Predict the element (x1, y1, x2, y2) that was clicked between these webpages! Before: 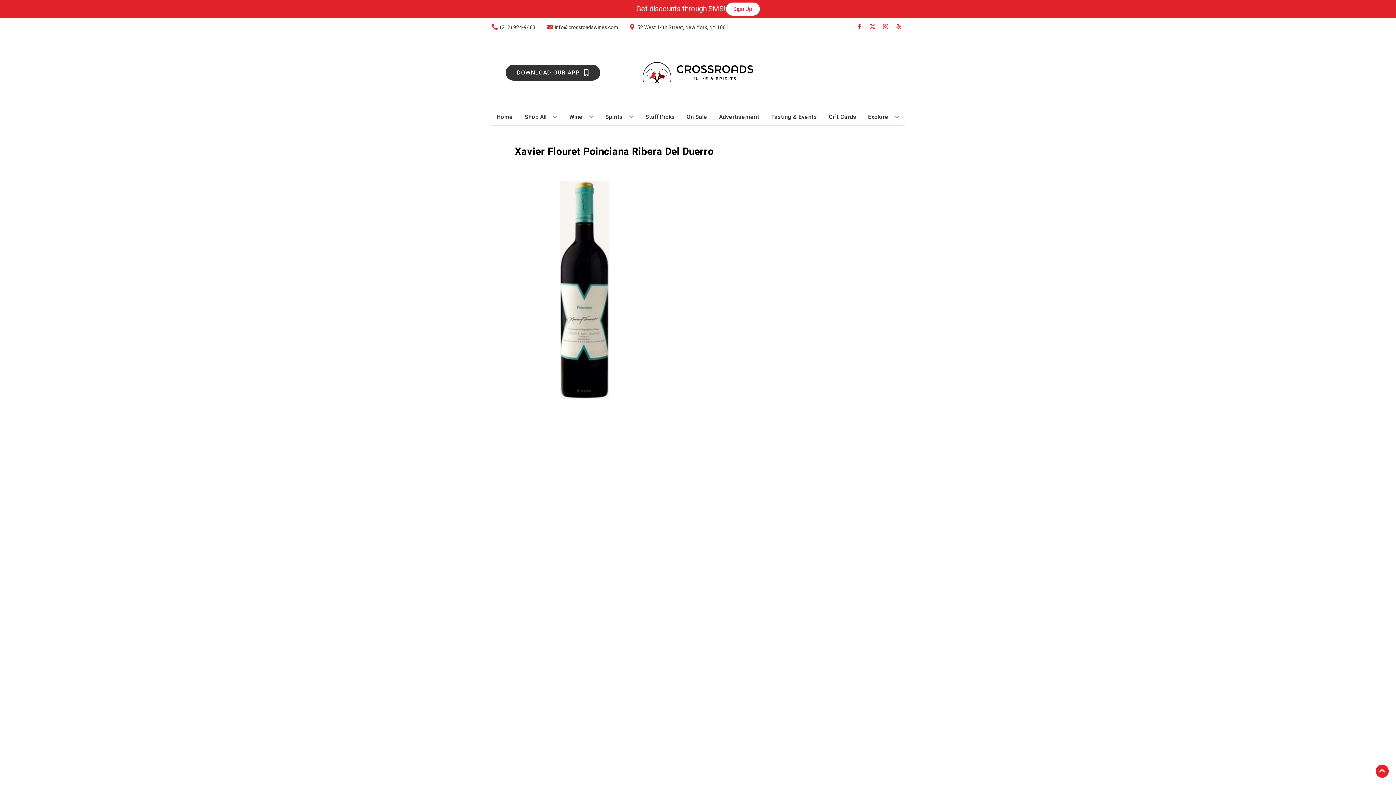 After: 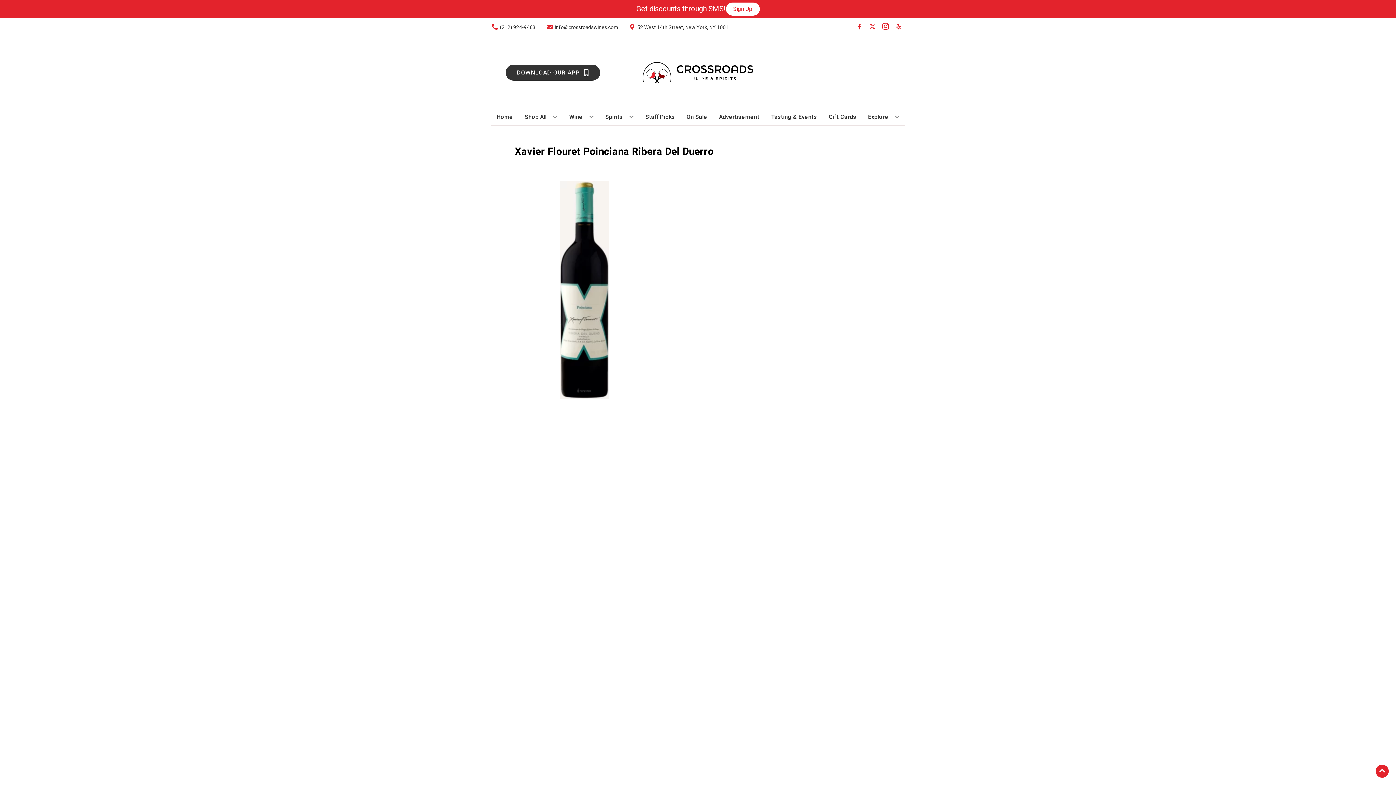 Action: bbox: (879, 23, 892, 30) label: Opens instagram in a new tab